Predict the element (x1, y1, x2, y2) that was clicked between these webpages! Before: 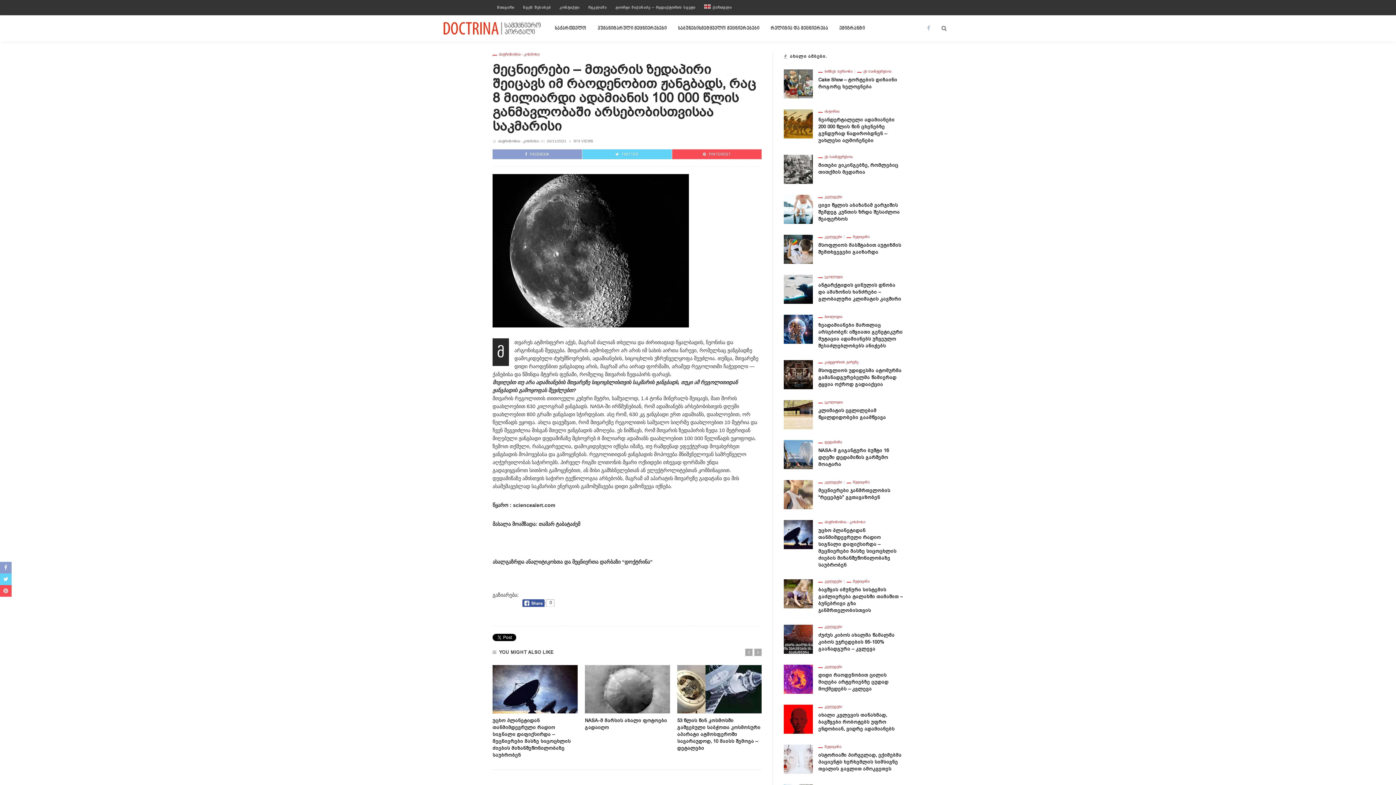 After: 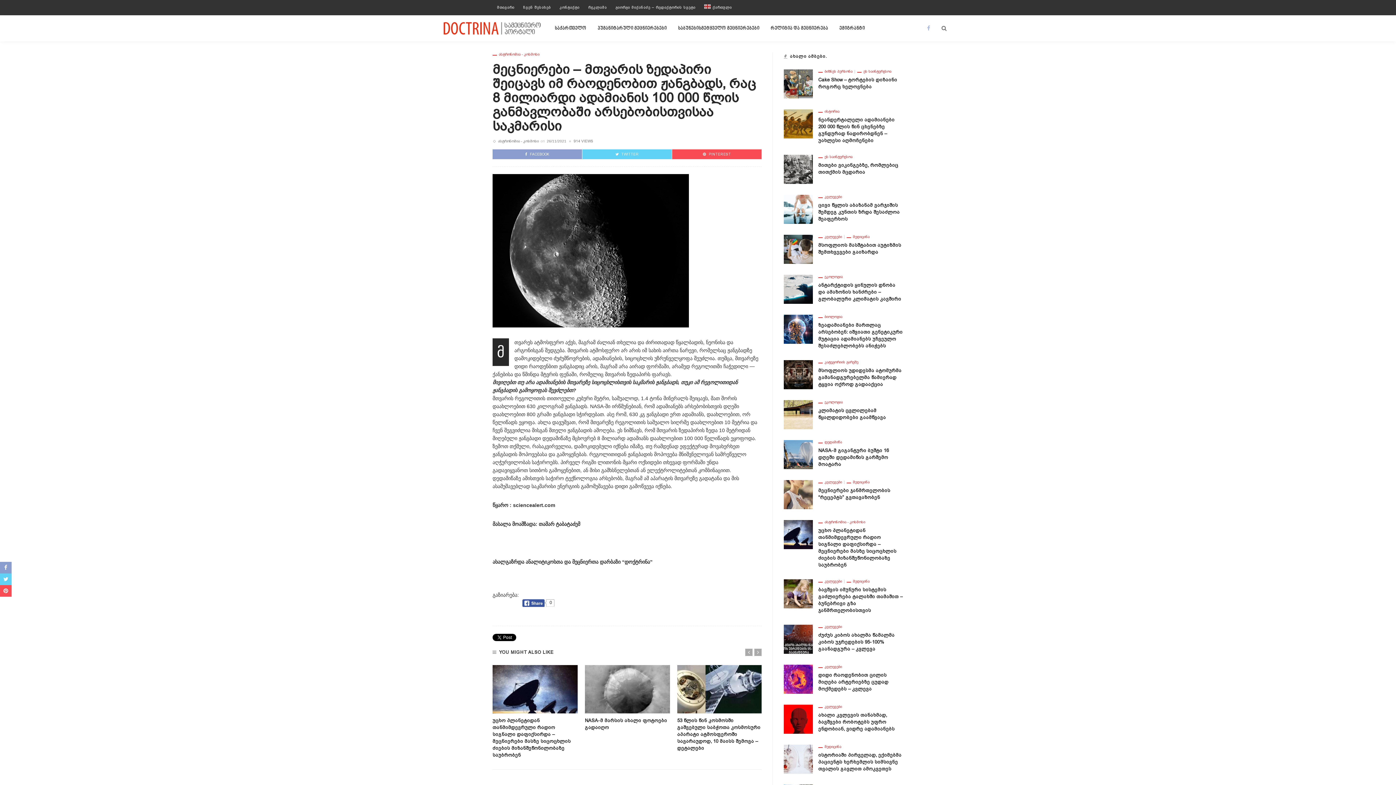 Action: bbox: (700, 0, 736, 15) label: ქართული